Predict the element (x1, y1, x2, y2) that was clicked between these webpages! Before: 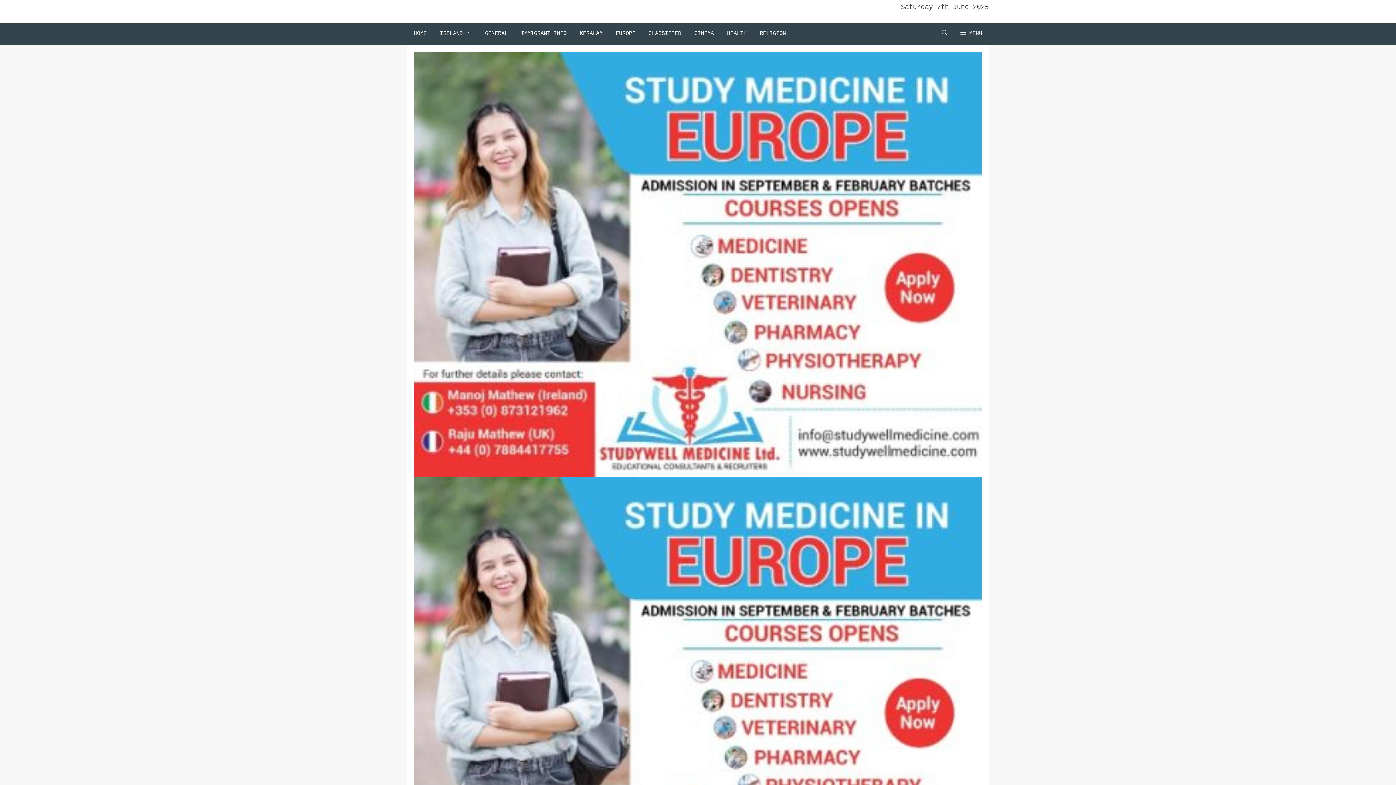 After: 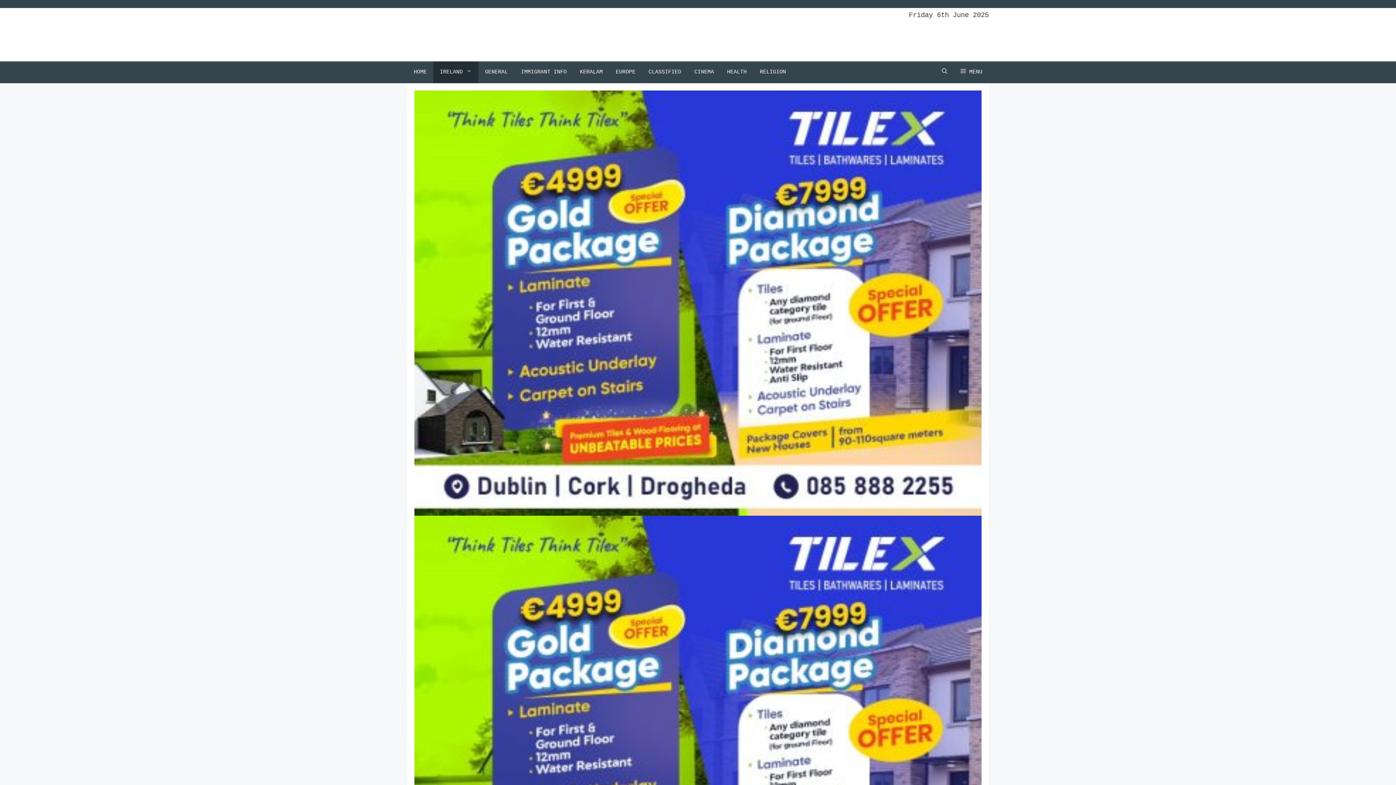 Action: label: IRELAND bbox: (433, 22, 478, 44)